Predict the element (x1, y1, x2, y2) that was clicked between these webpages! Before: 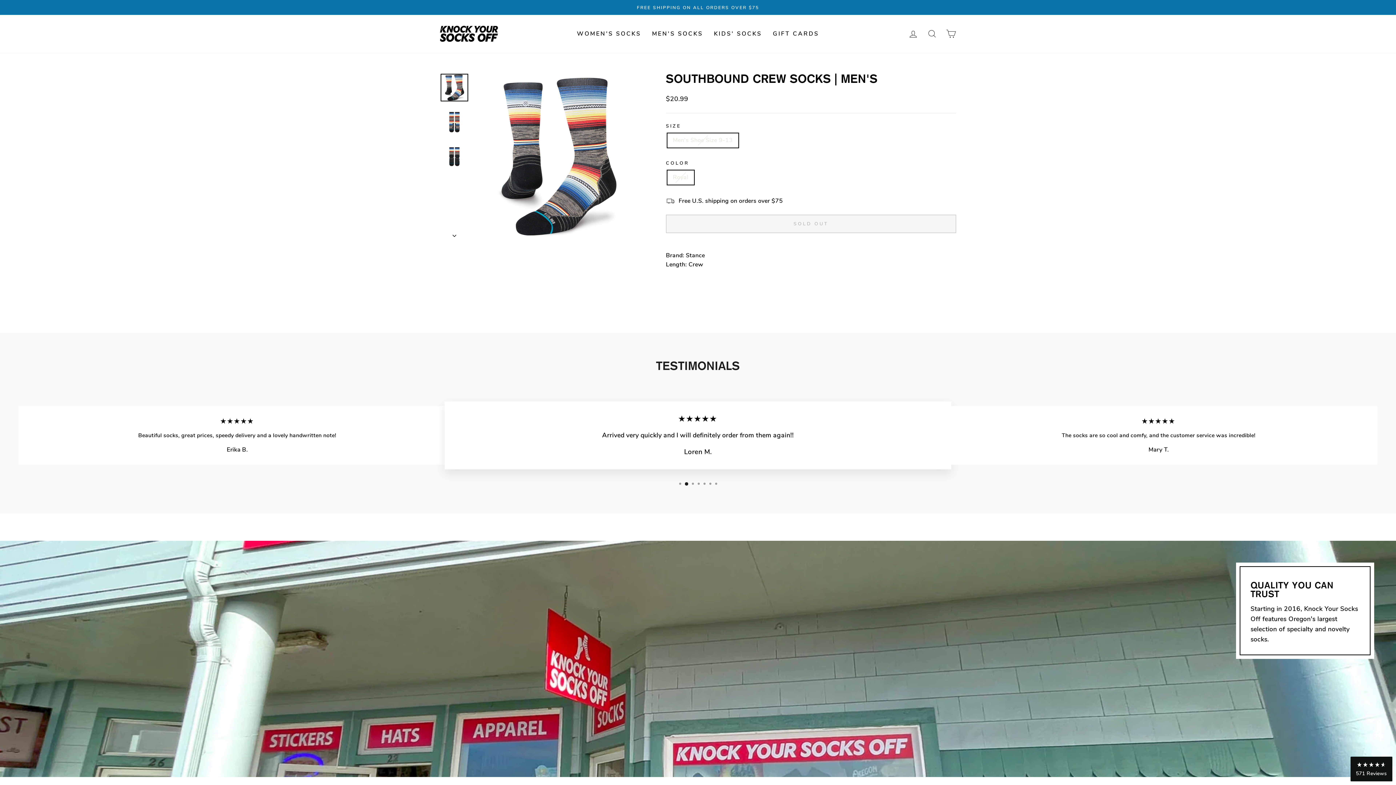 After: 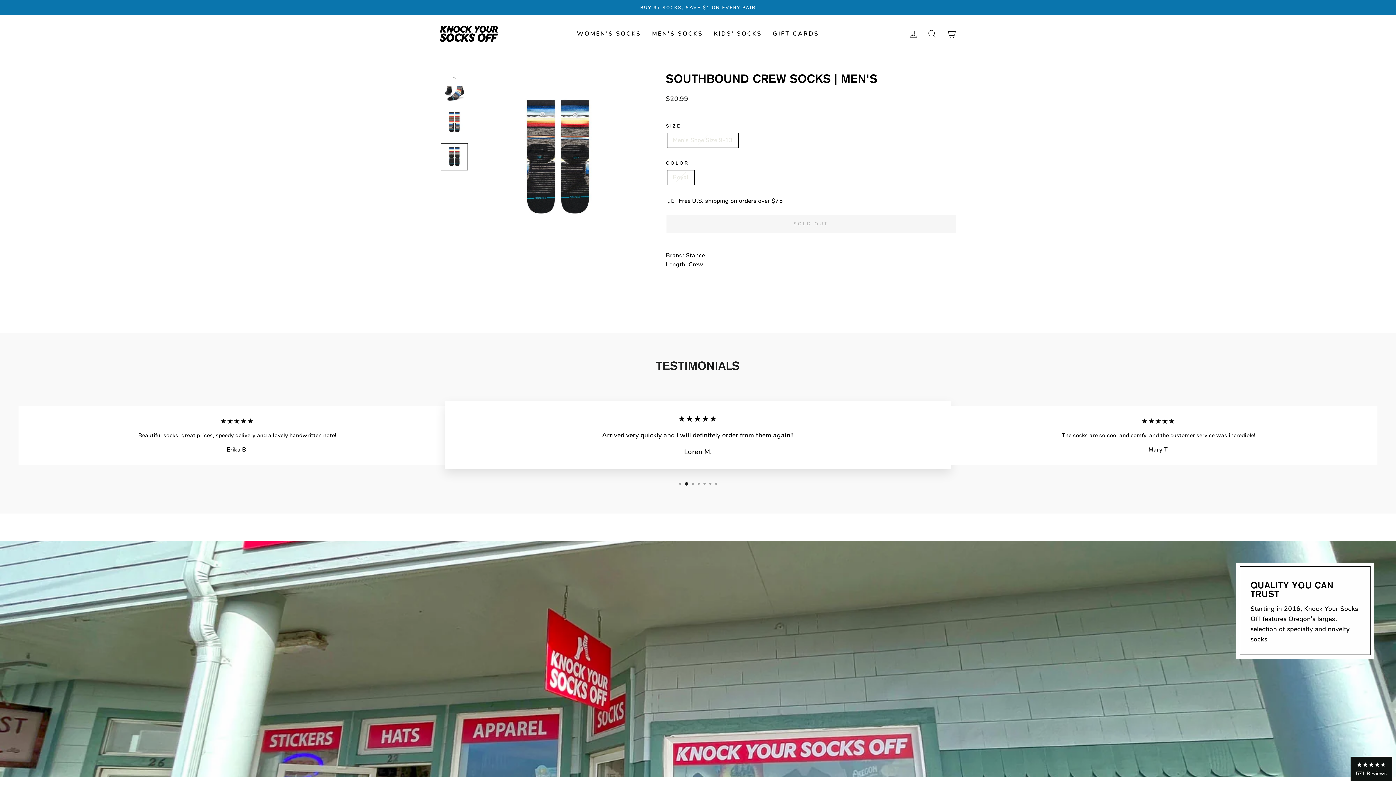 Action: bbox: (440, 142, 468, 170)